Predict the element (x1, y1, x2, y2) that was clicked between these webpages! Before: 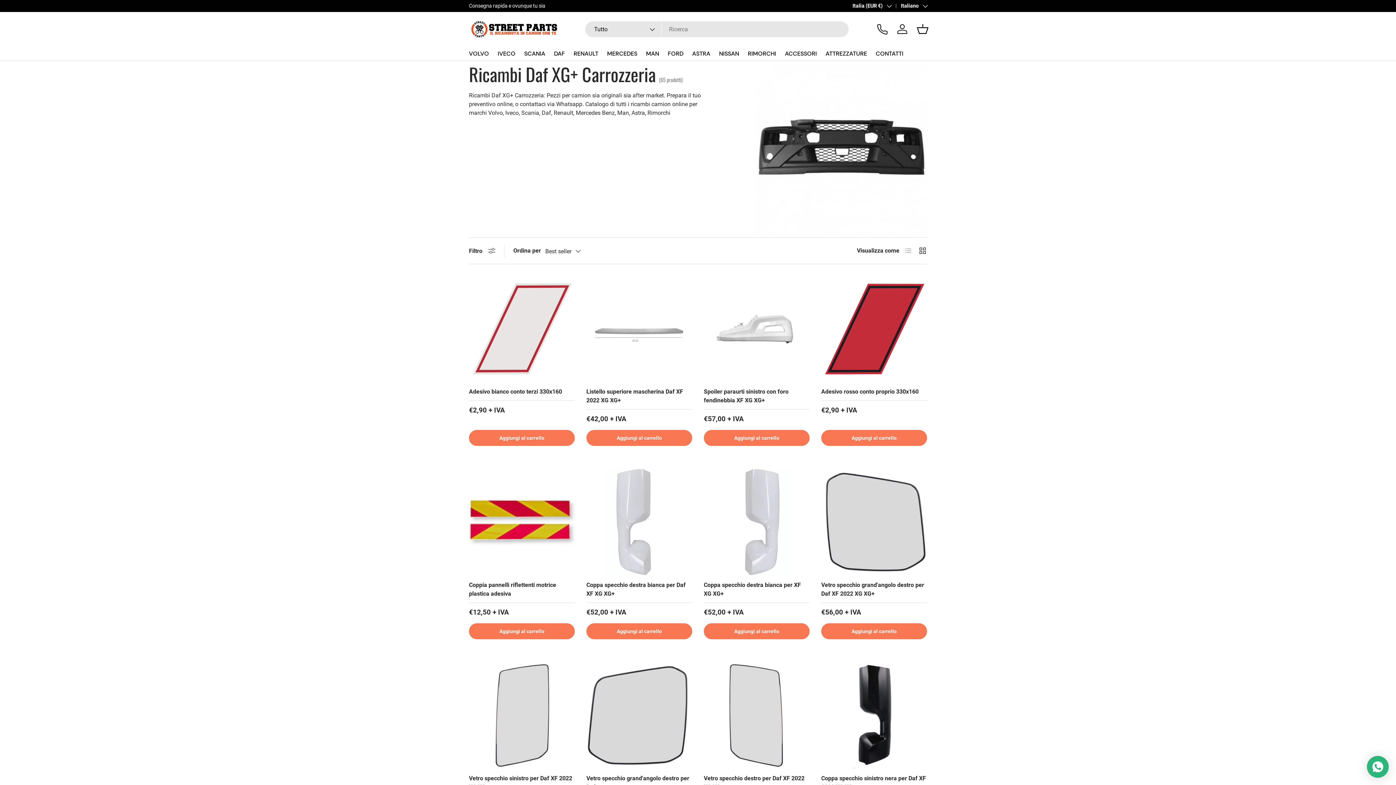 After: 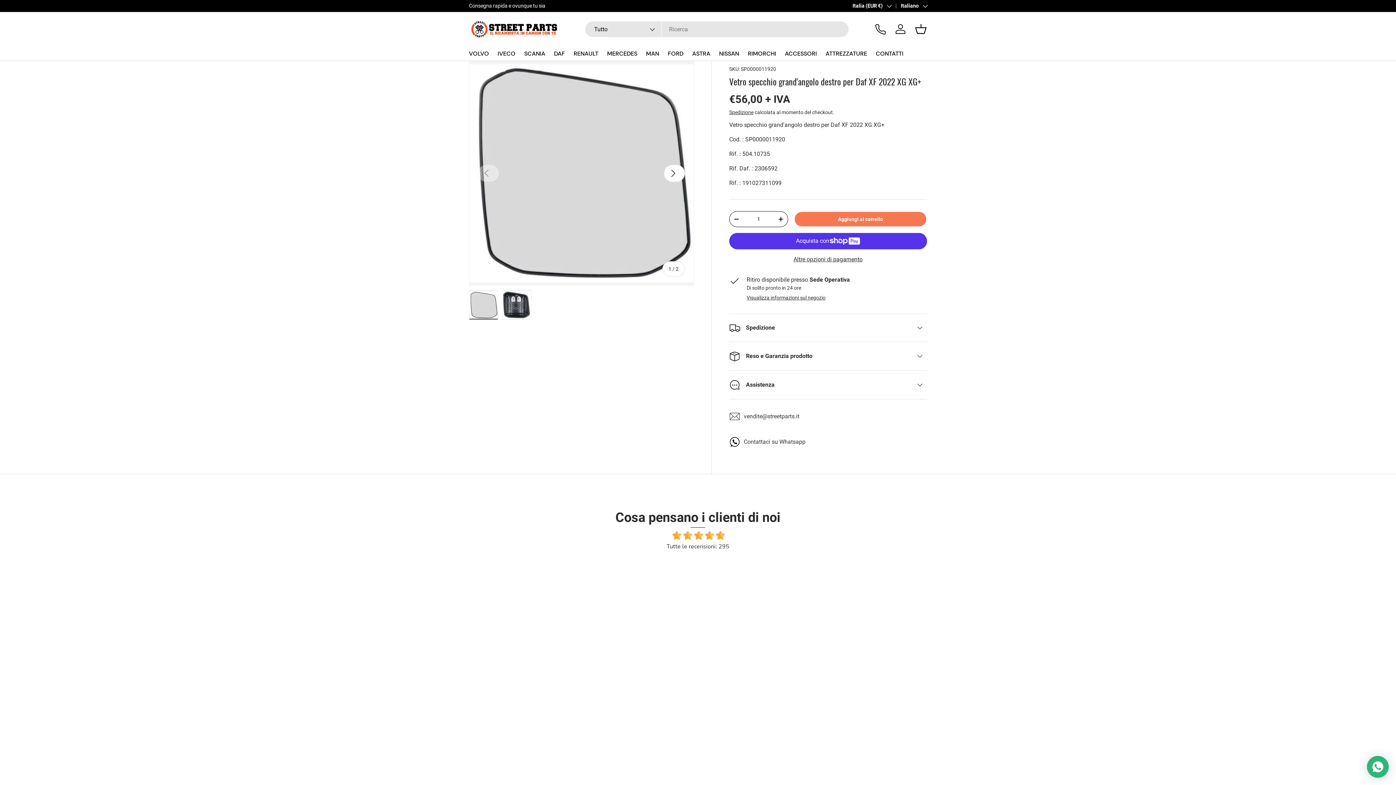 Action: label: Vetro specchio grand'angolo destro per Daf XF 2022 XG XG+ bbox: (821, 581, 924, 597)